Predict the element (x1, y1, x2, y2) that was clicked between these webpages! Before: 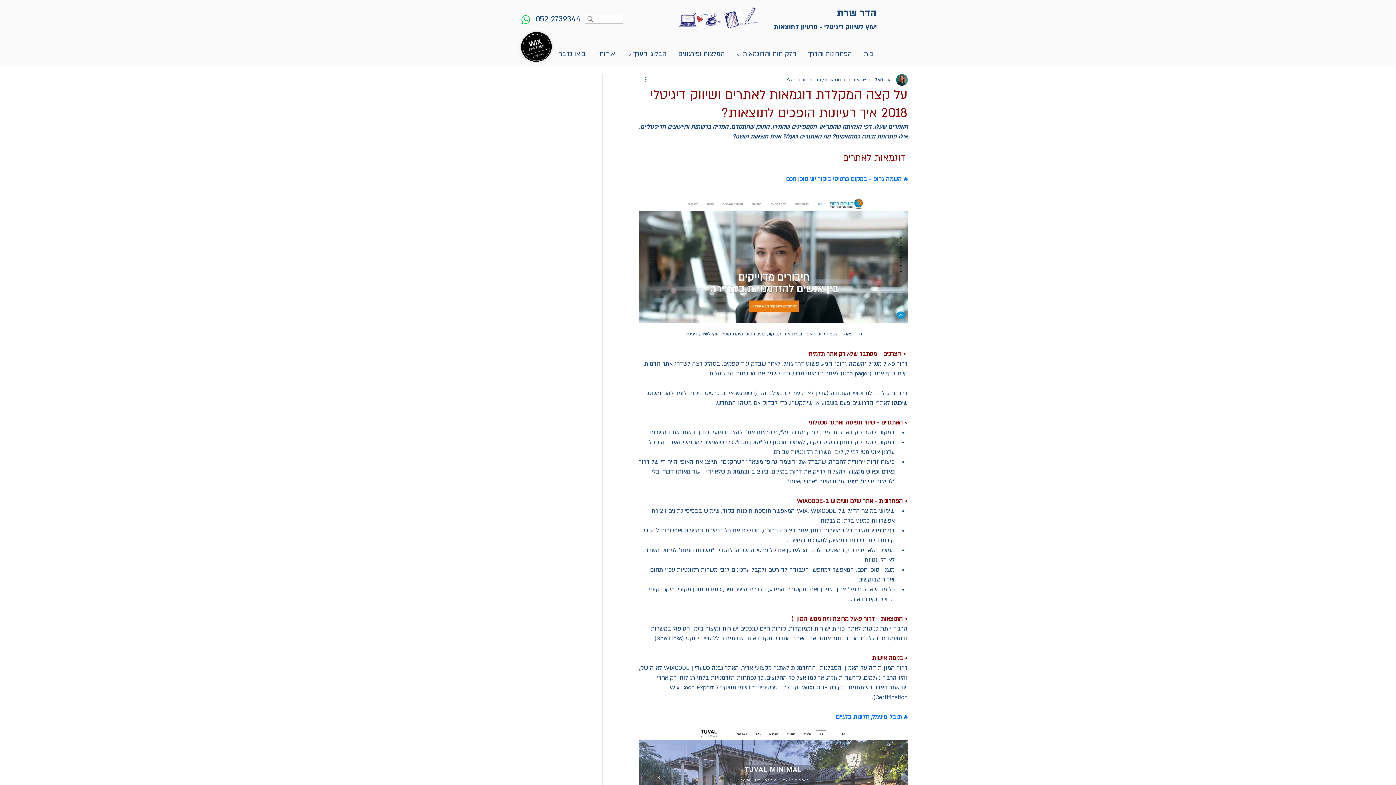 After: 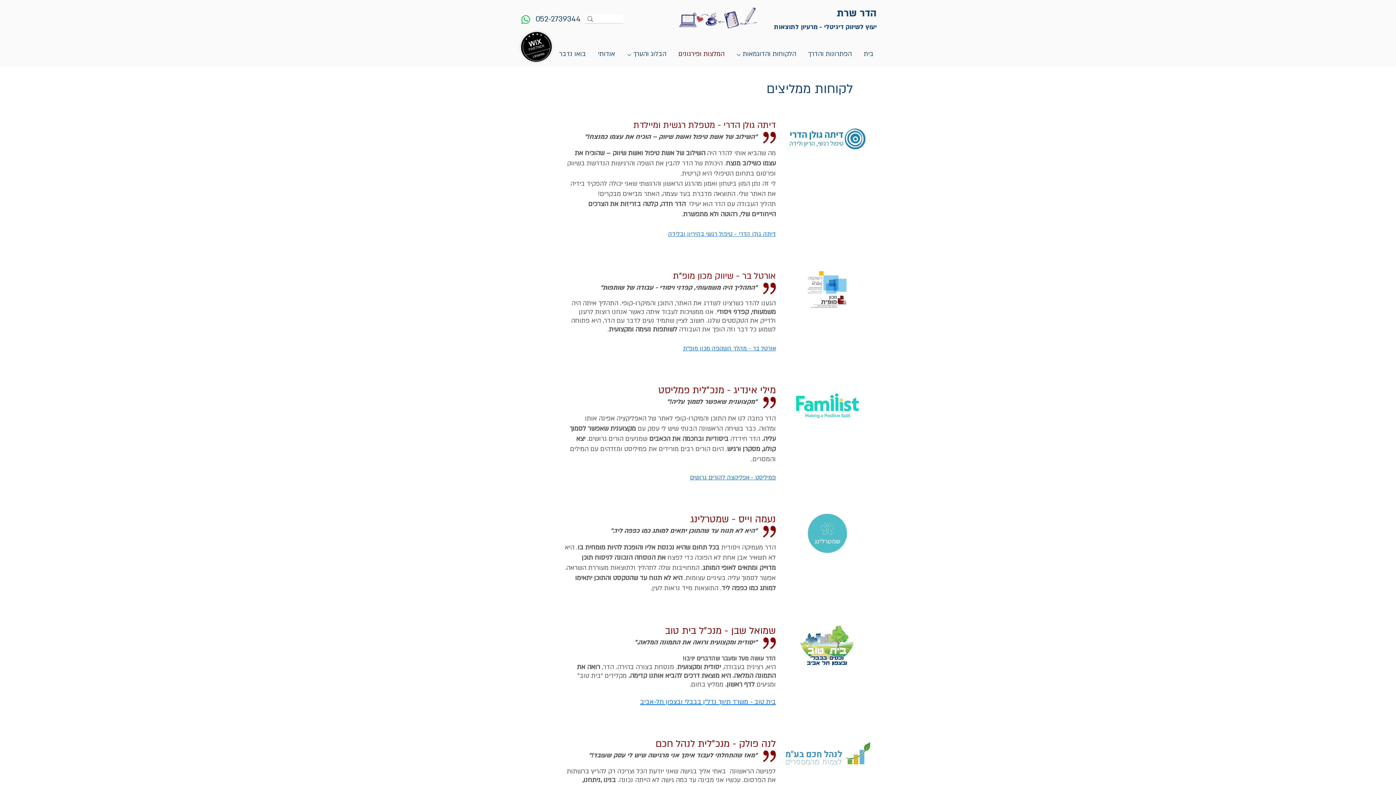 Action: bbox: (672, 46, 730, 61) label: המלצות ופירגונים